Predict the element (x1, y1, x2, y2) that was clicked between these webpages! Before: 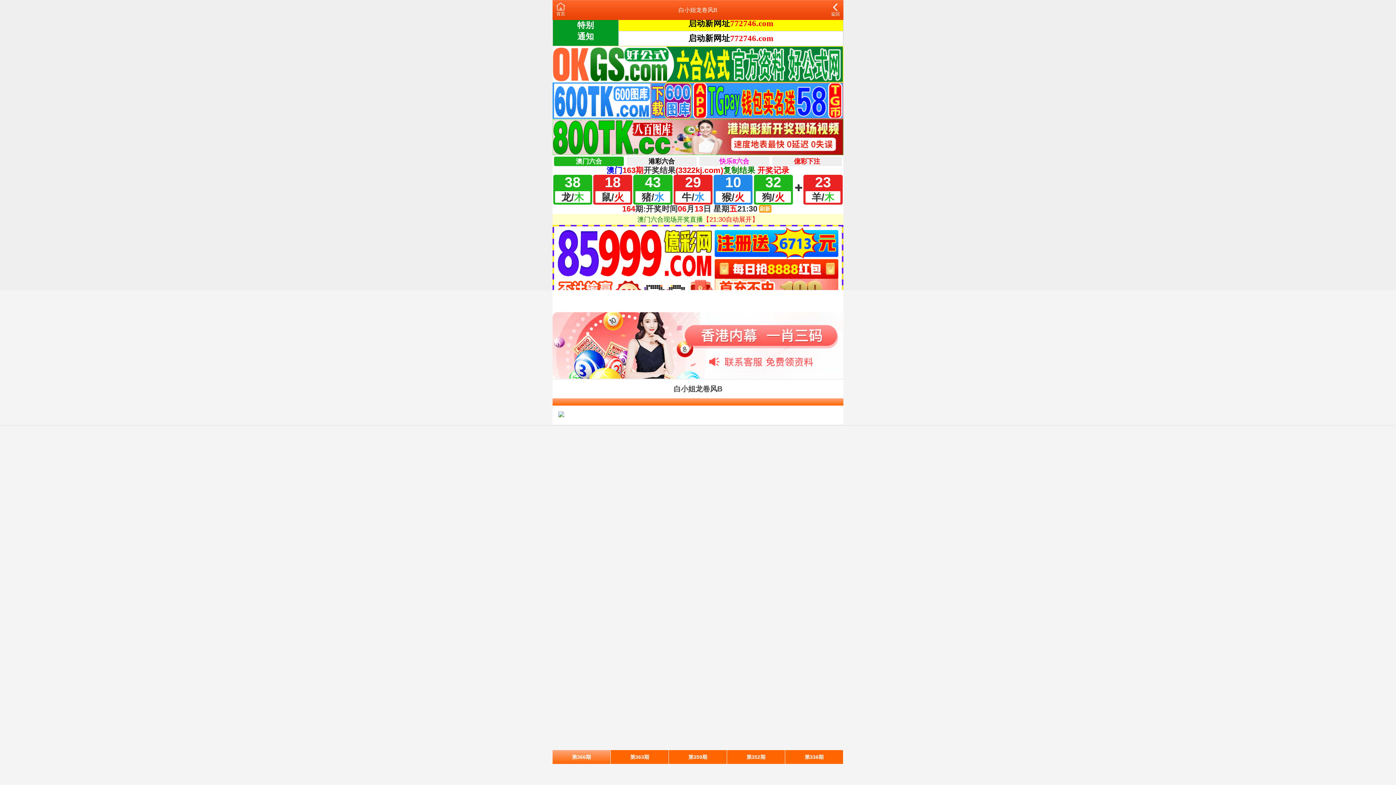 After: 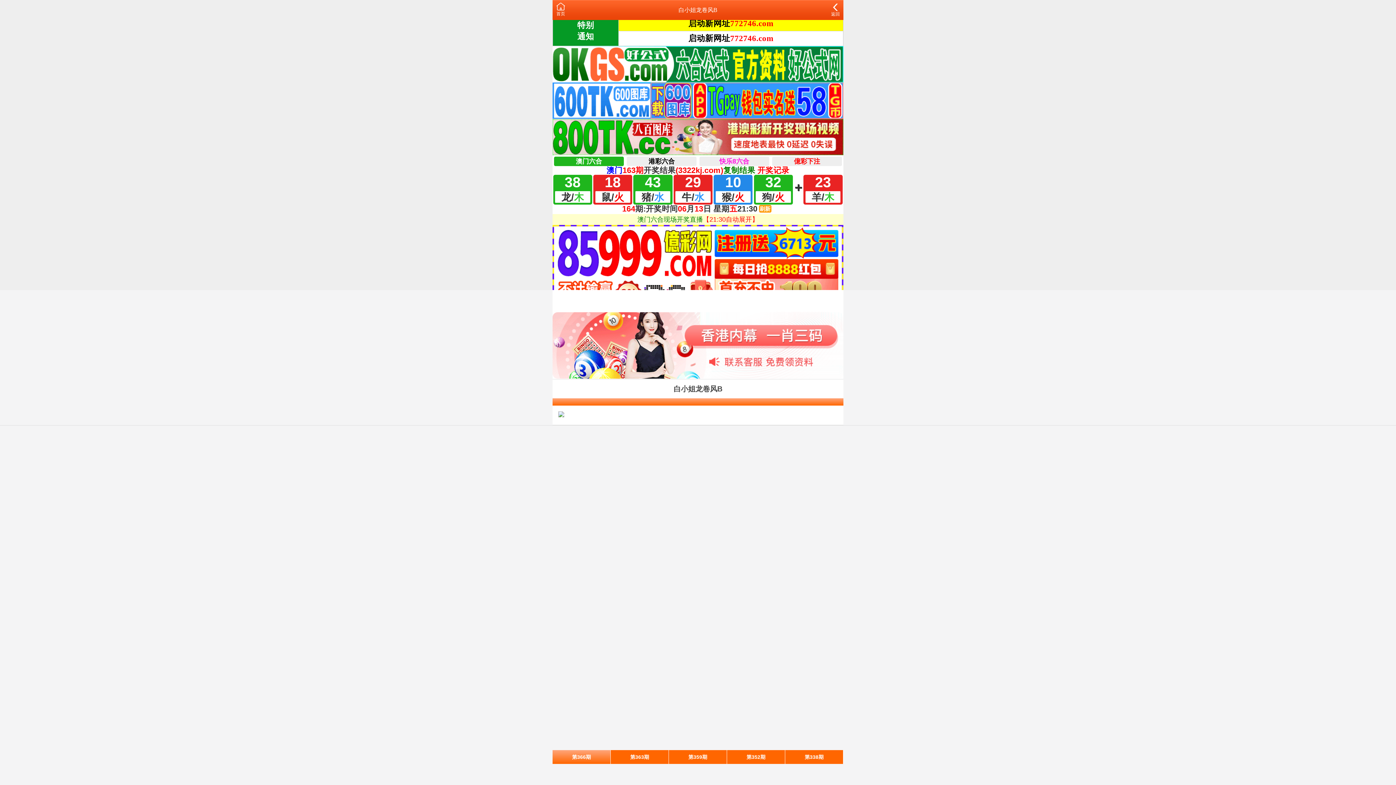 Action: bbox: (785, 750, 843, 764) label: 第338期